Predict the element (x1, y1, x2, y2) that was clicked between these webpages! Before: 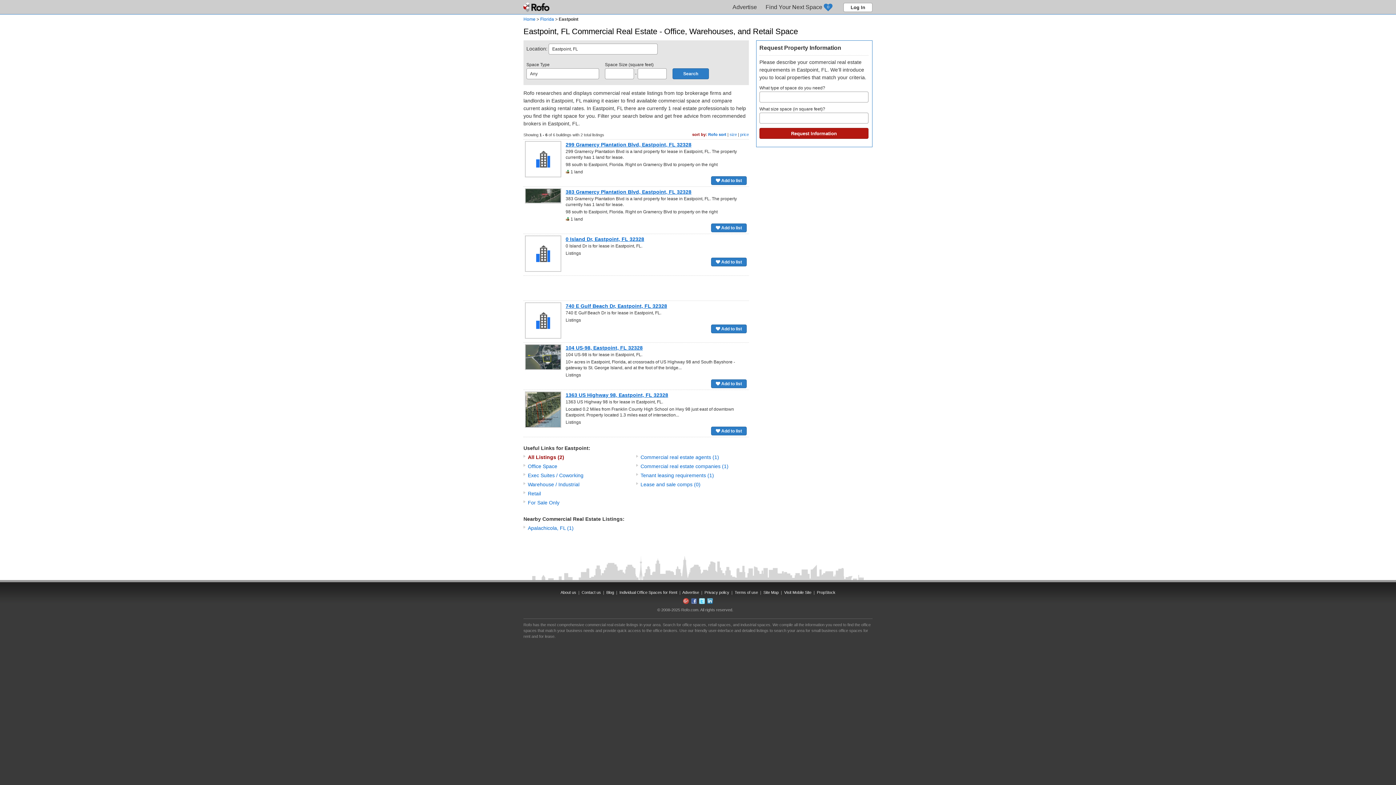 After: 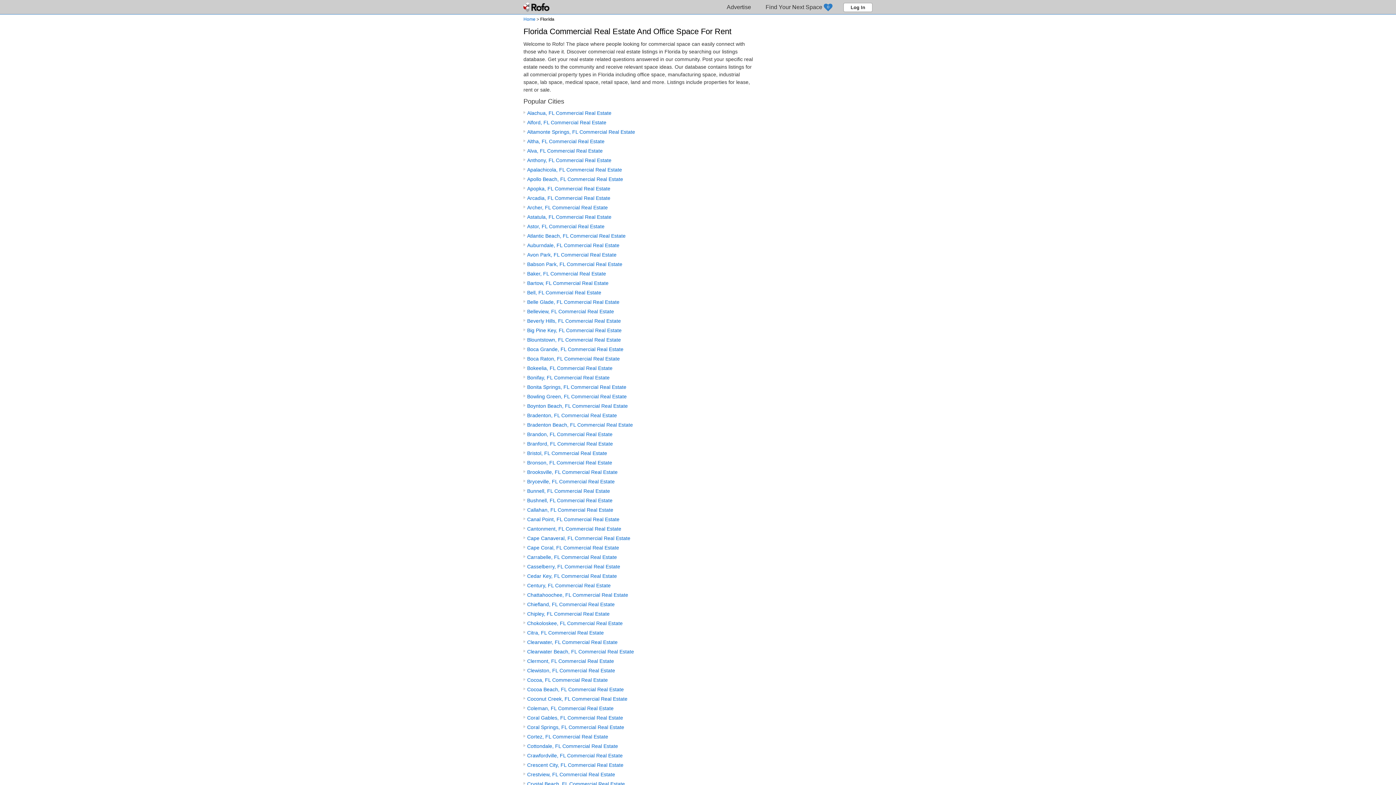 Action: label: Florida bbox: (540, 16, 554, 21)